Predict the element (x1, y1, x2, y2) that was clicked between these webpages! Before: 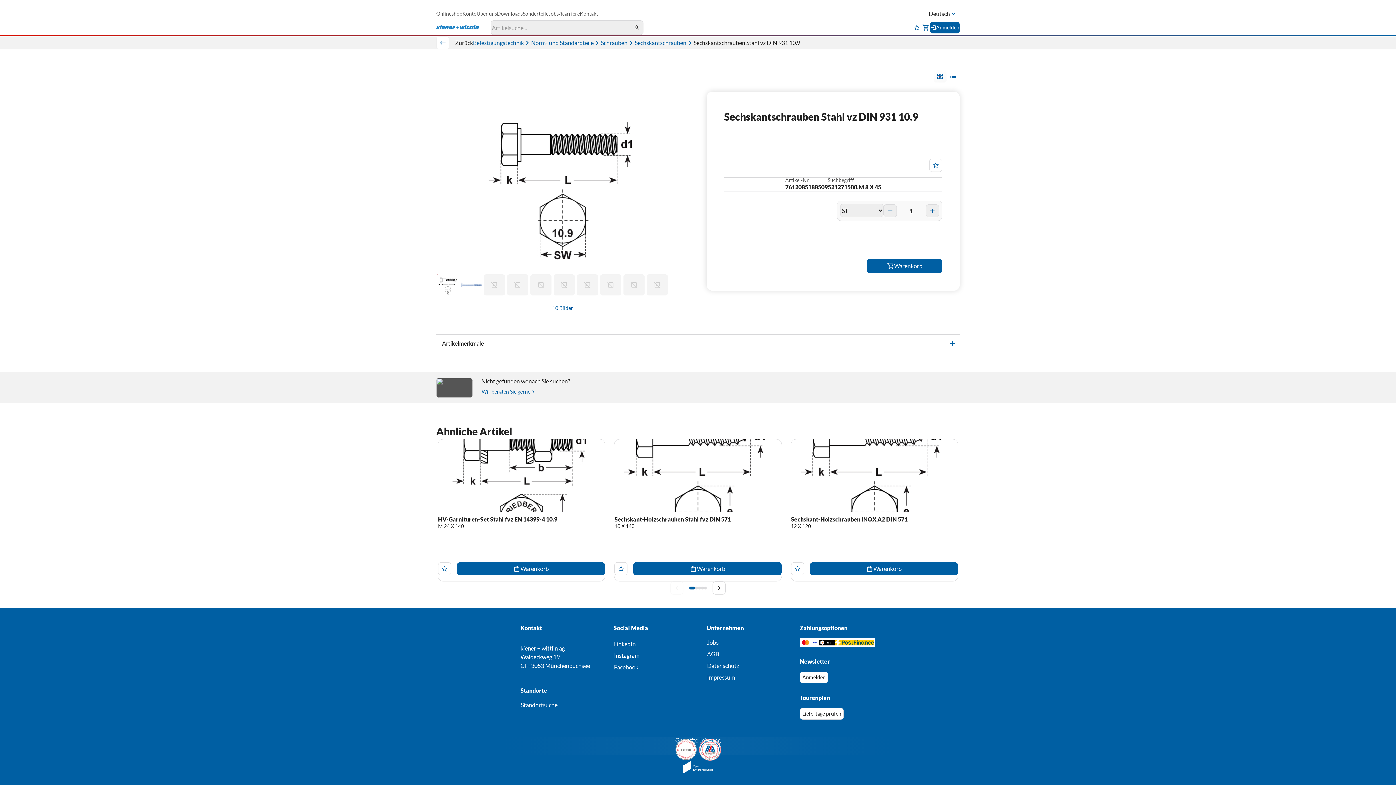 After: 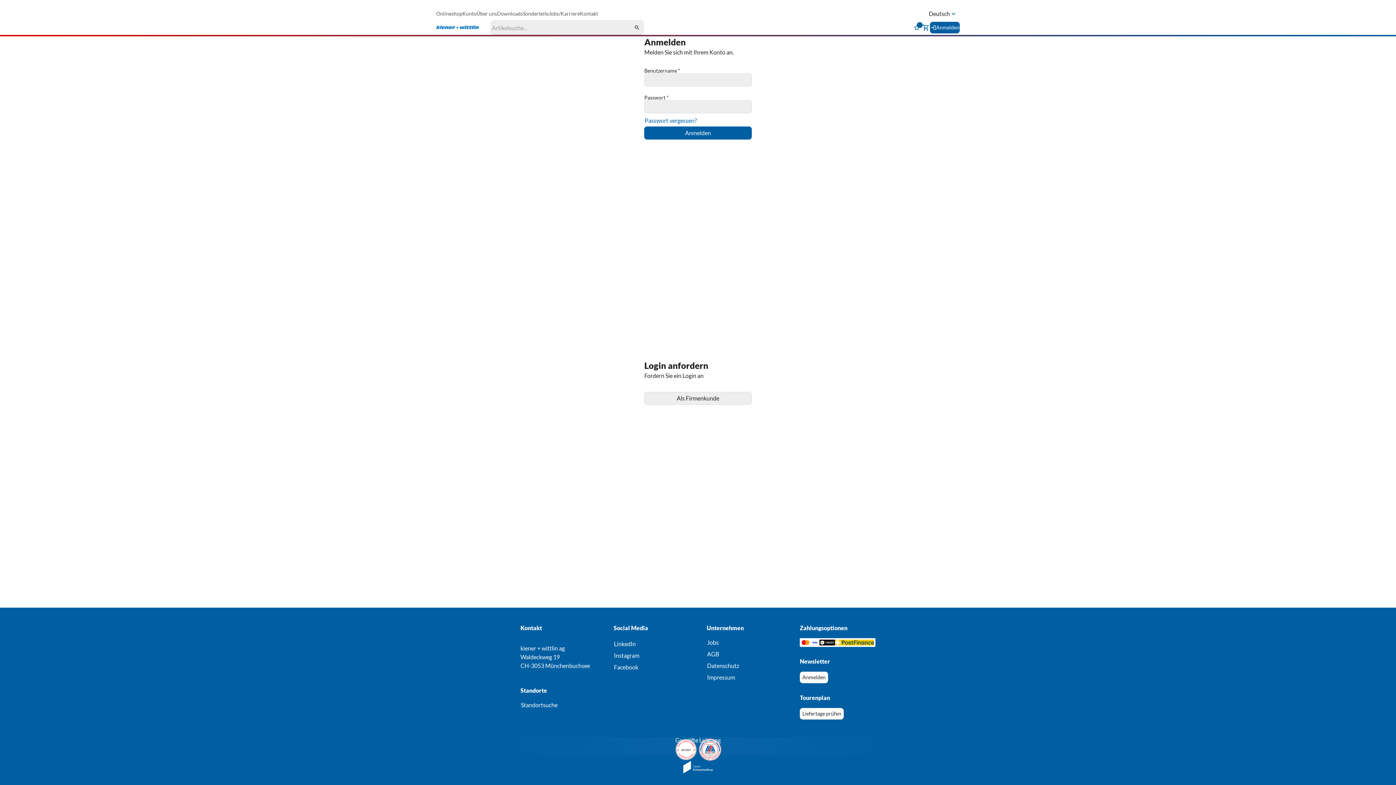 Action: label: Anmelden bbox: (930, 21, 960, 33)